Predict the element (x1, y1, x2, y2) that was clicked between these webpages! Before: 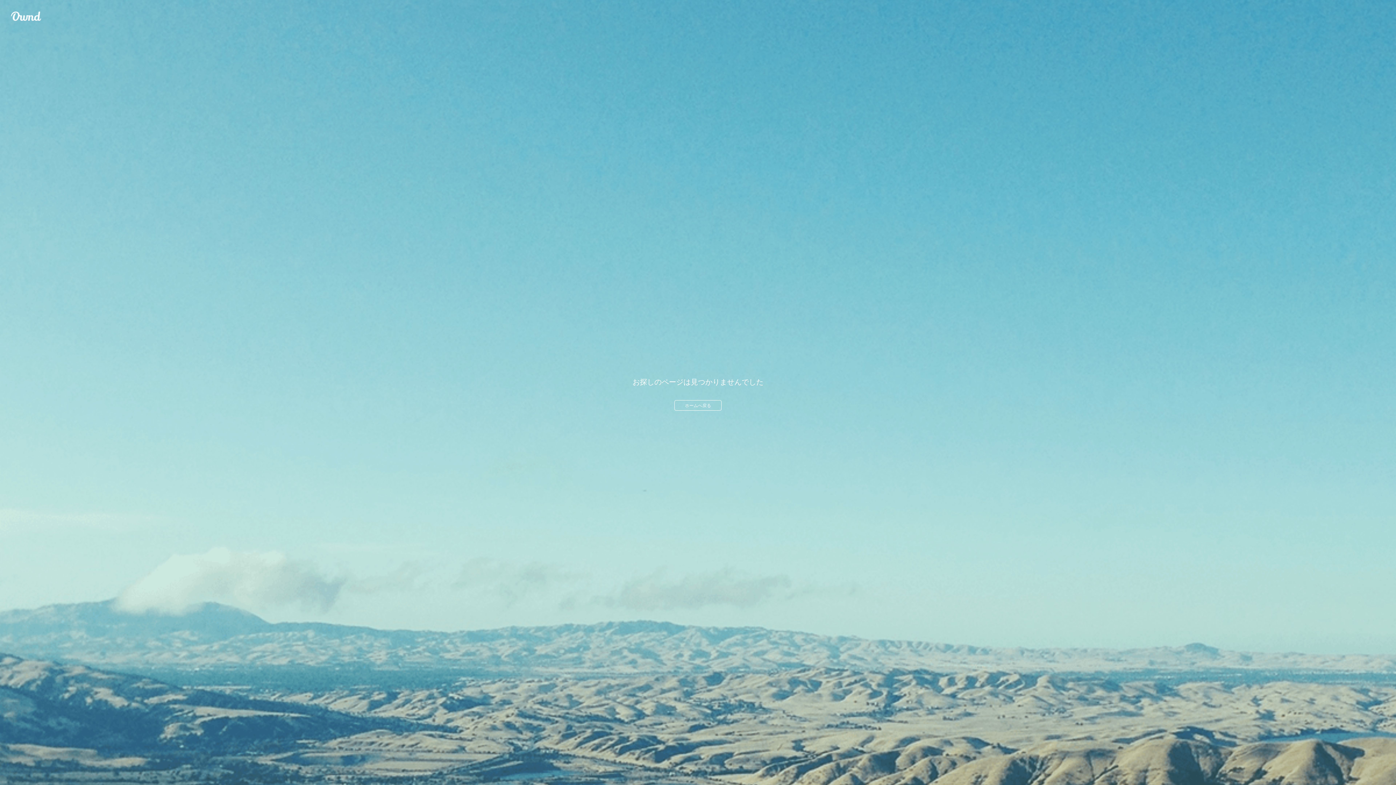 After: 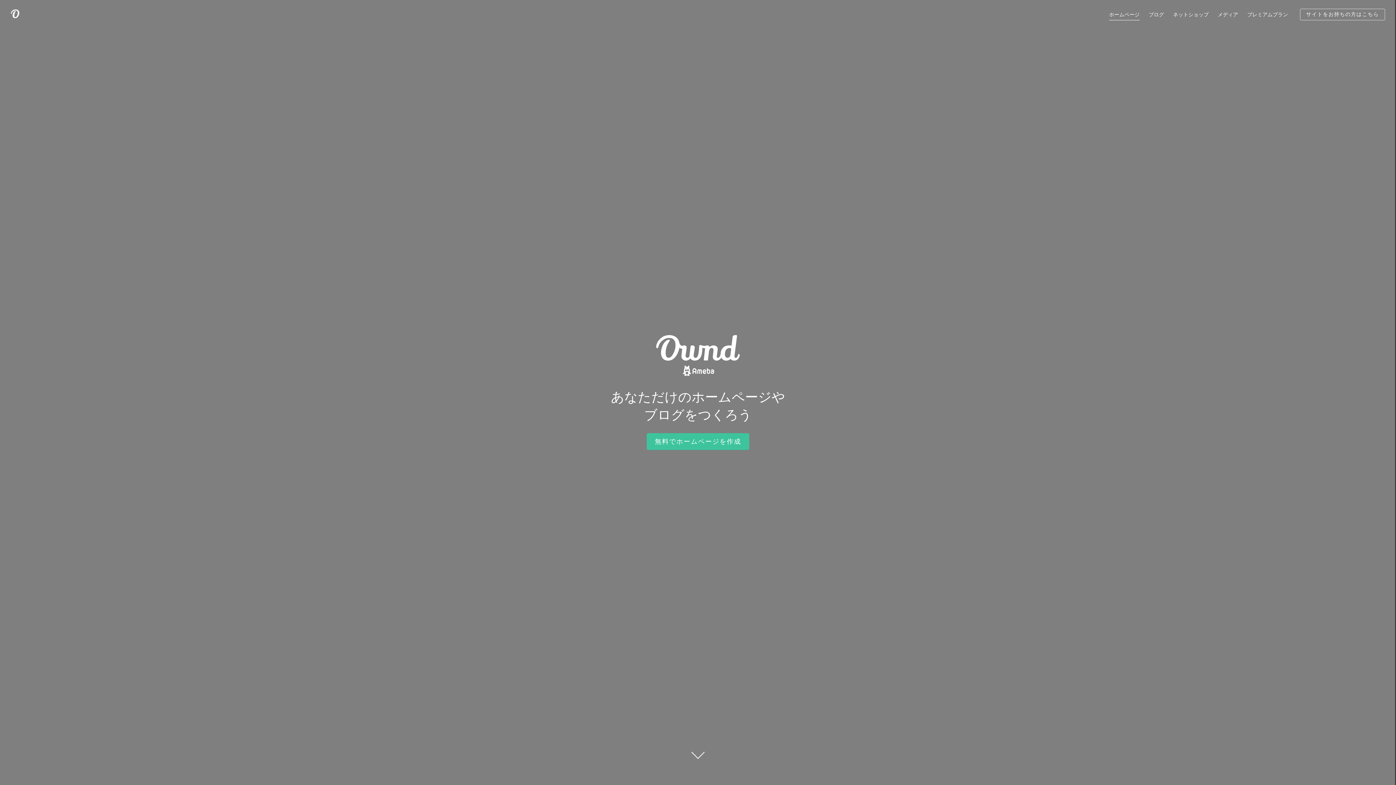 Action: label: ホームへ戻る bbox: (674, 400, 721, 410)